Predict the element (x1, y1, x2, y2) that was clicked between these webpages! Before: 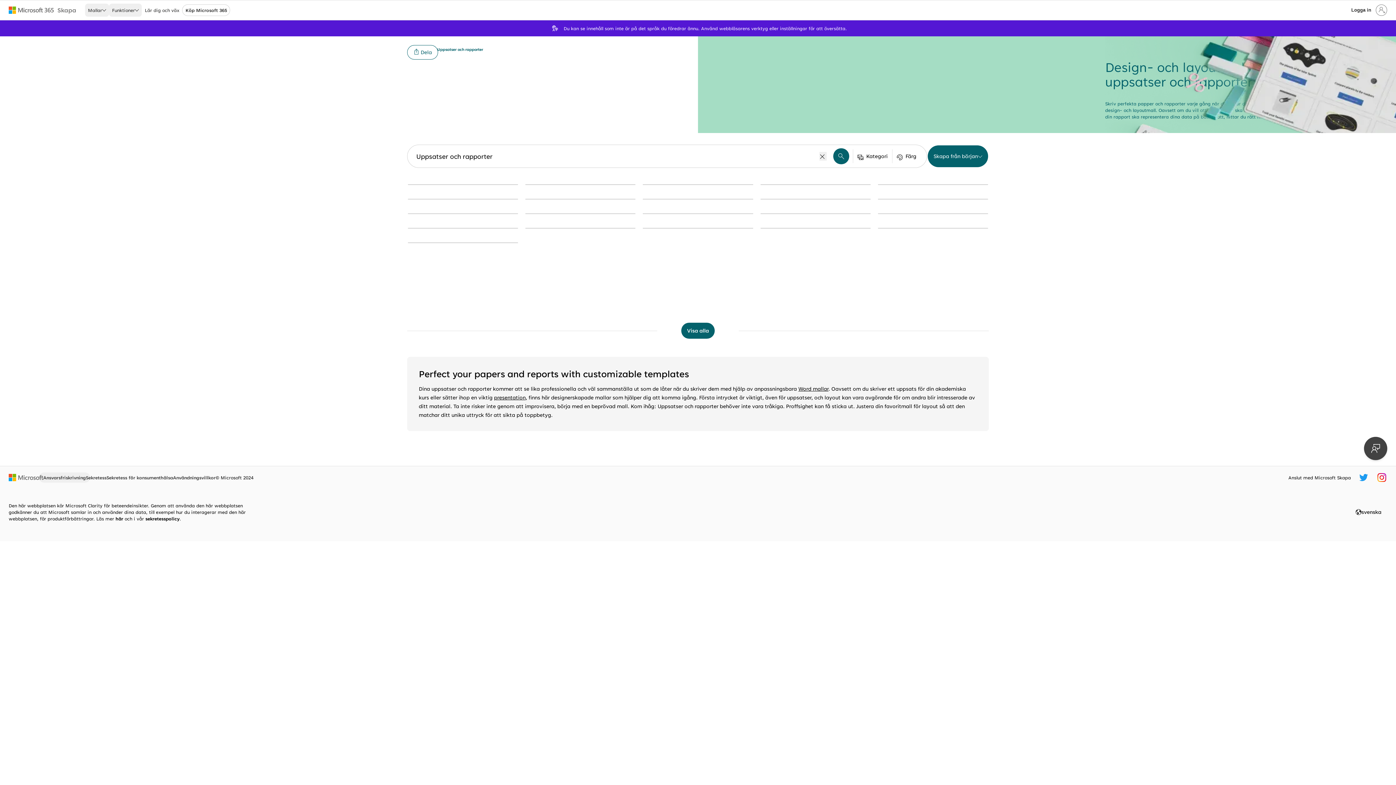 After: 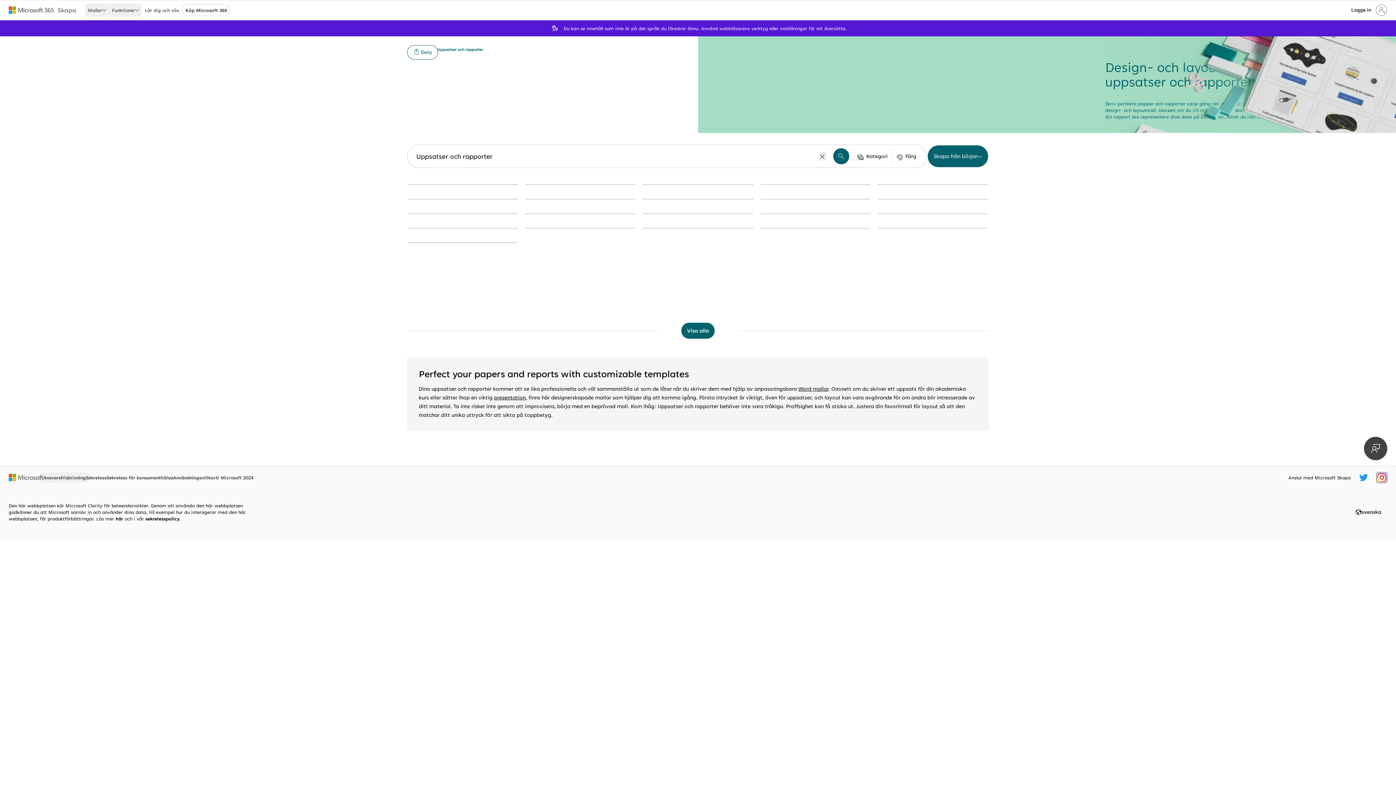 Action: bbox: (1377, 473, 1386, 482) label: Instagram-referens för Microsoft Skapa